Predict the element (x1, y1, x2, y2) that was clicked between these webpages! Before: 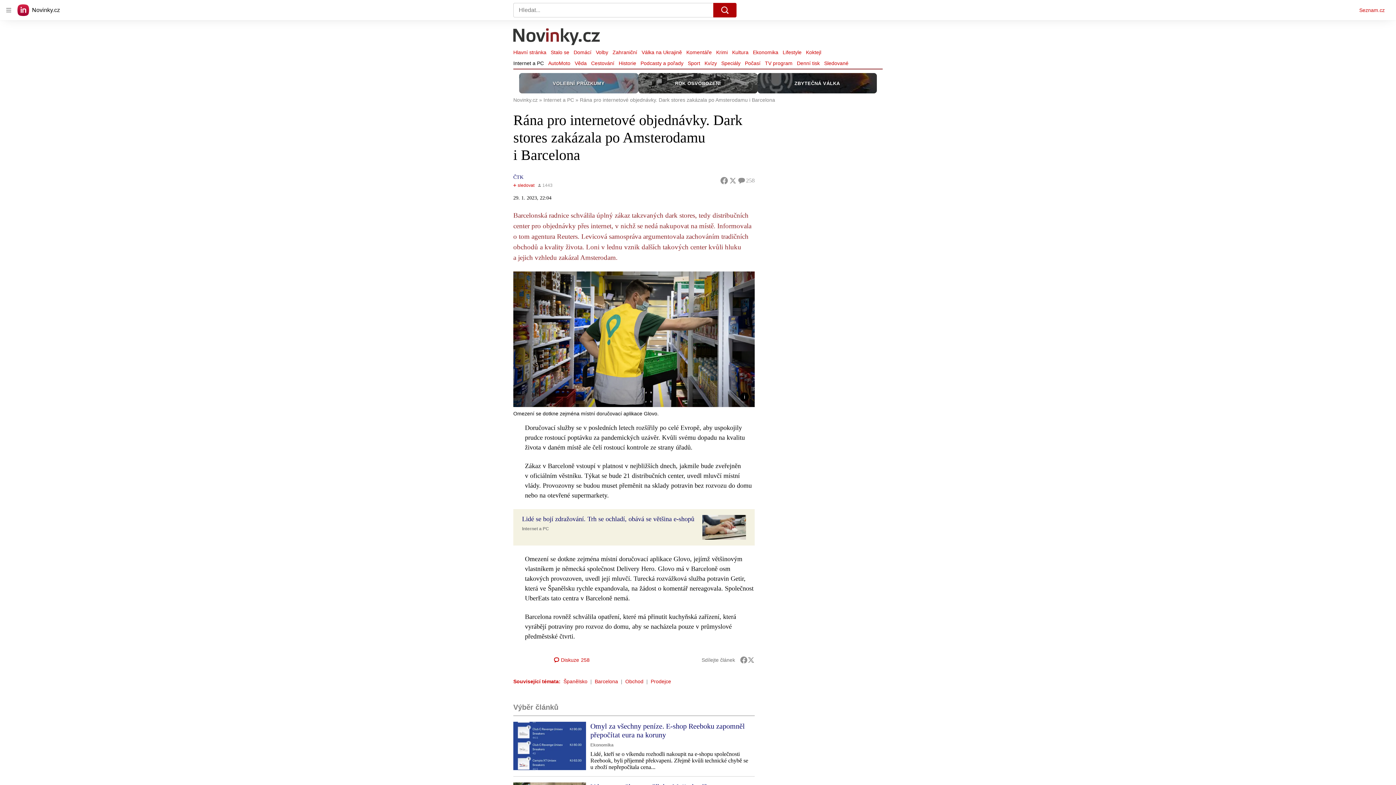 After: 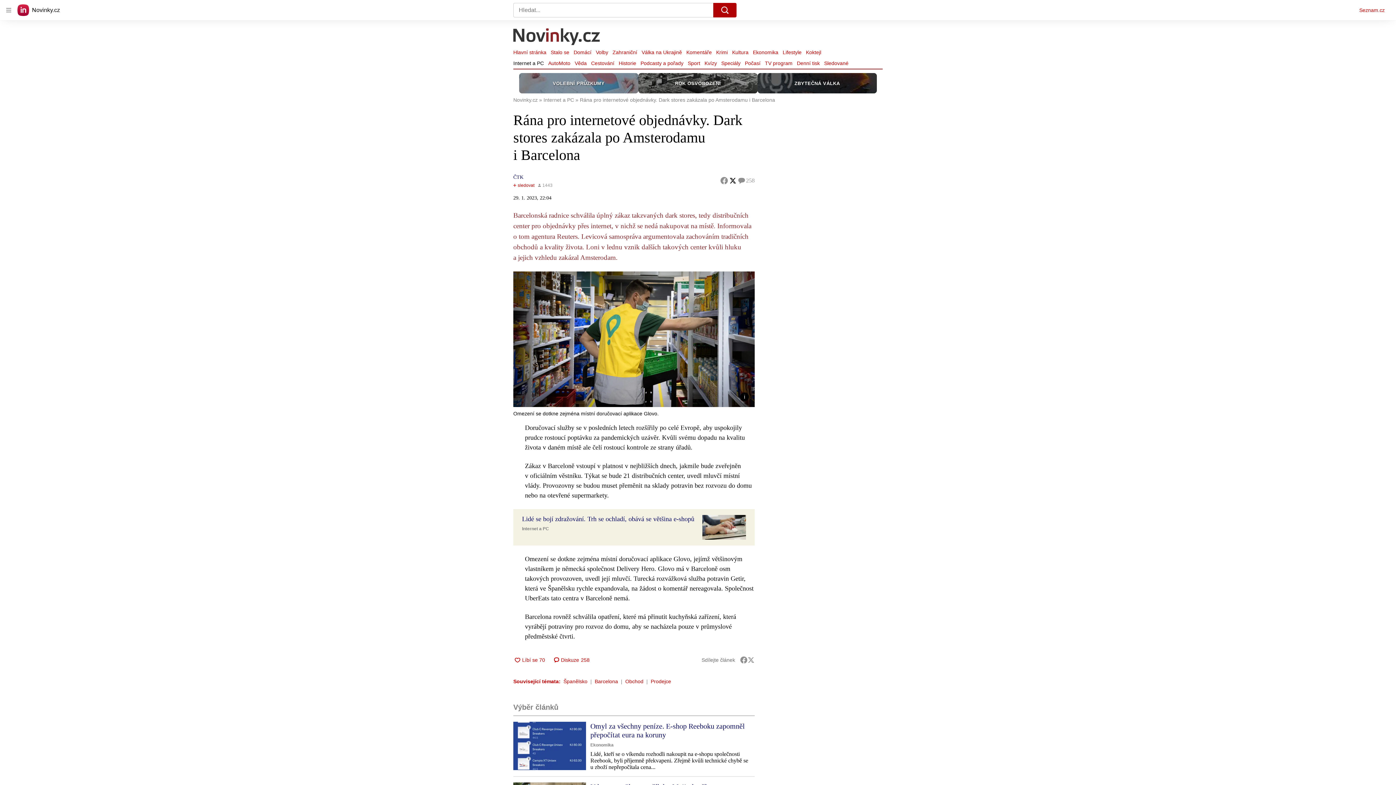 Action: bbox: (728, 177, 737, 184)